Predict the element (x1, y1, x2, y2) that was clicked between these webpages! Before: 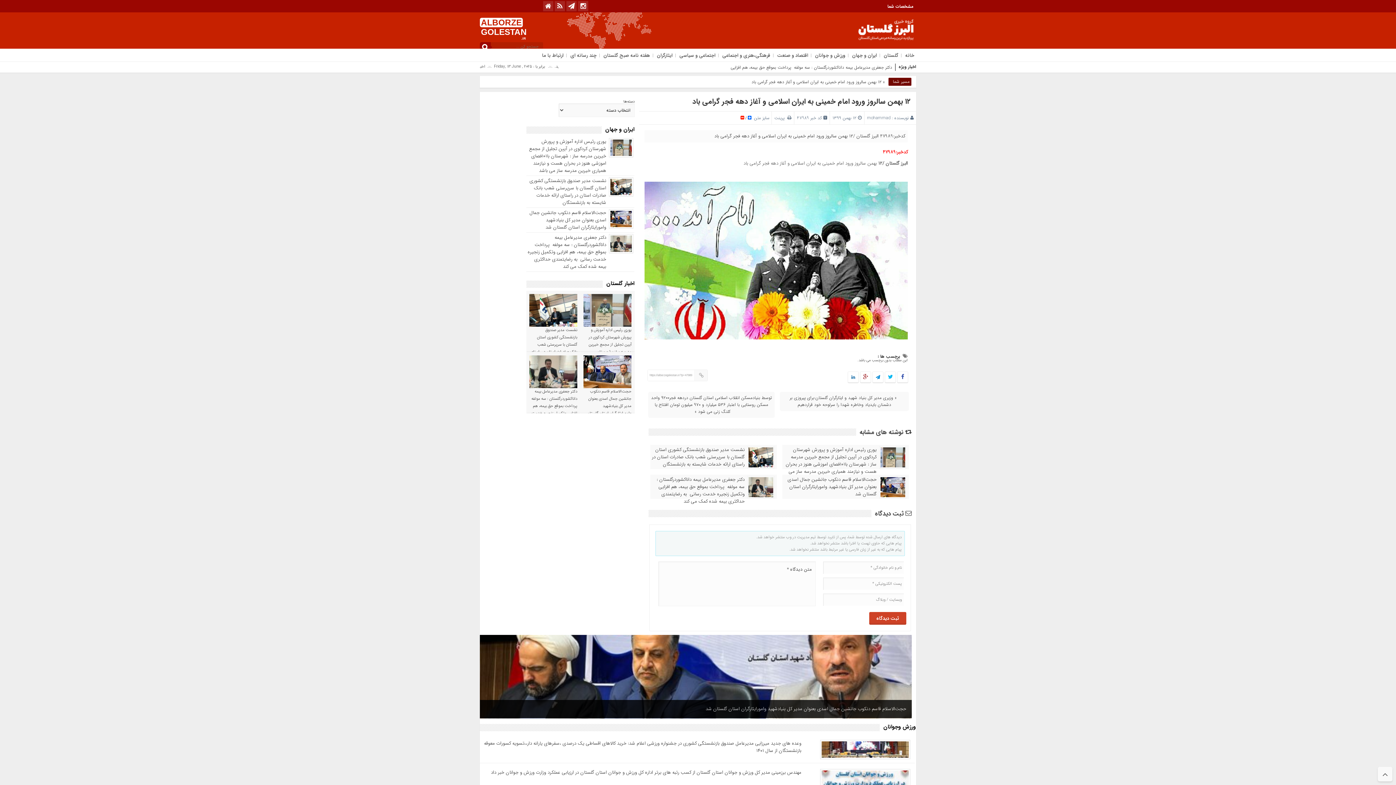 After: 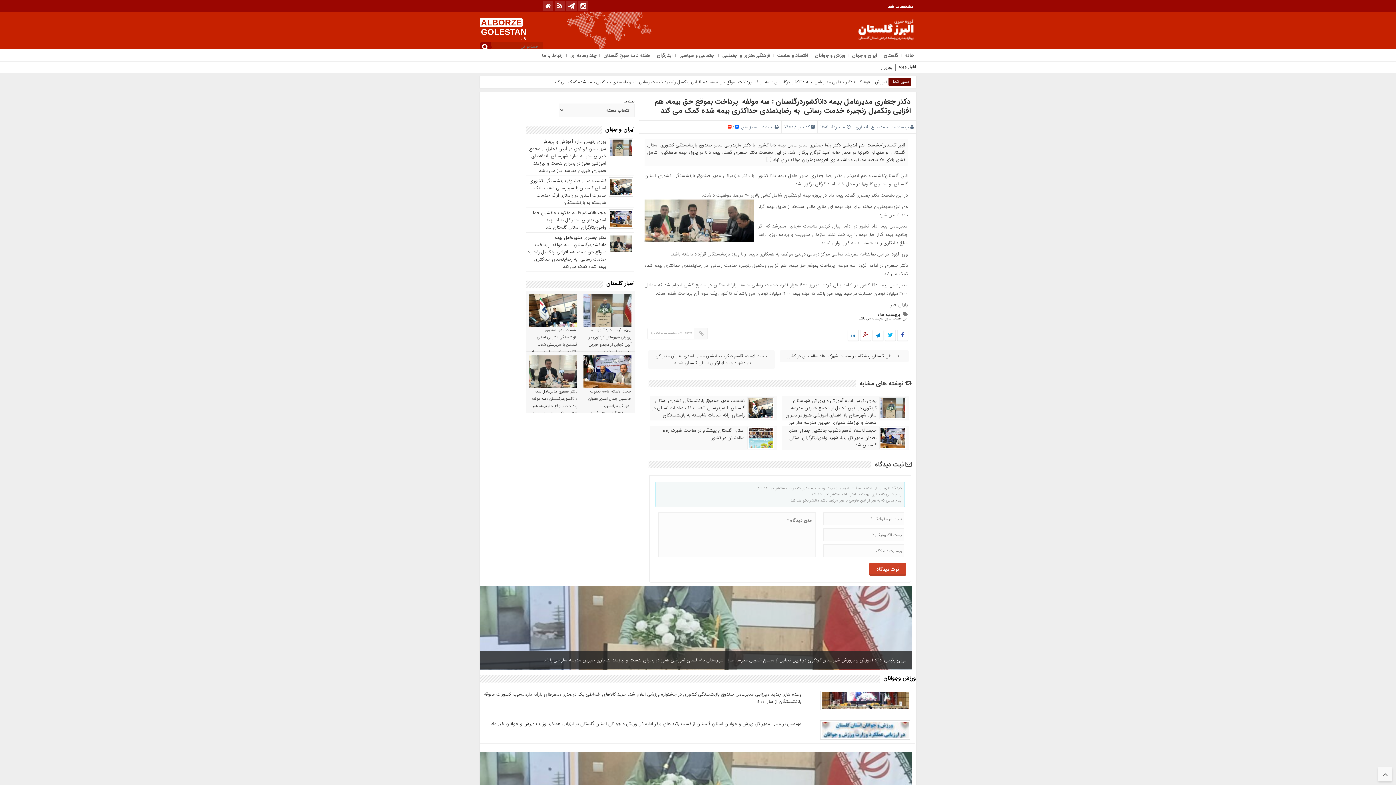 Action: label: دکتر جعفری مدیرعامل بیمه داناکشوردرگلستان : سه مولفه  پرداخت بموقع حق بیمه، هم افزایی وتکمیل زنجیره خدمت رسانی  به رضایتمندی حداکثری بیمه شده کمک می کند bbox: (527, 233, 606, 270)